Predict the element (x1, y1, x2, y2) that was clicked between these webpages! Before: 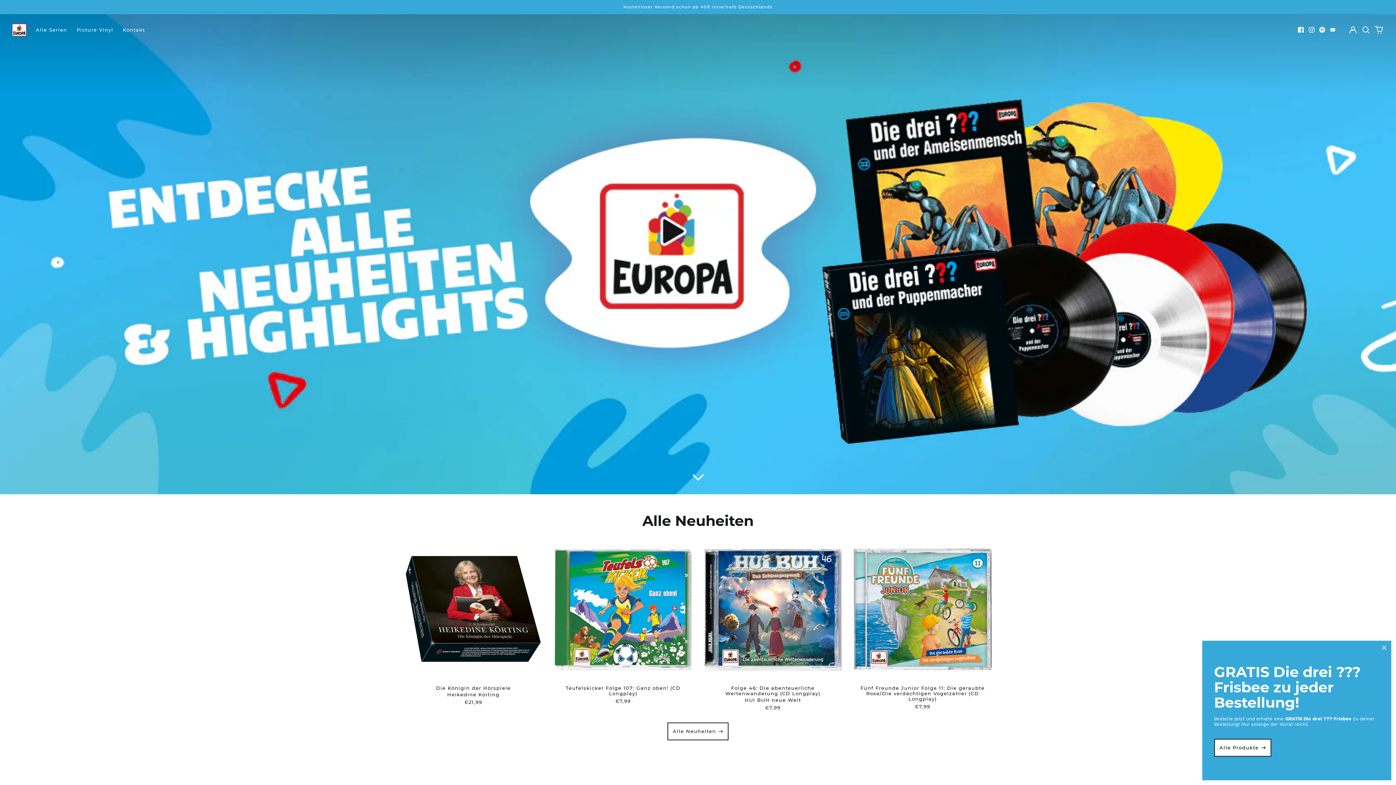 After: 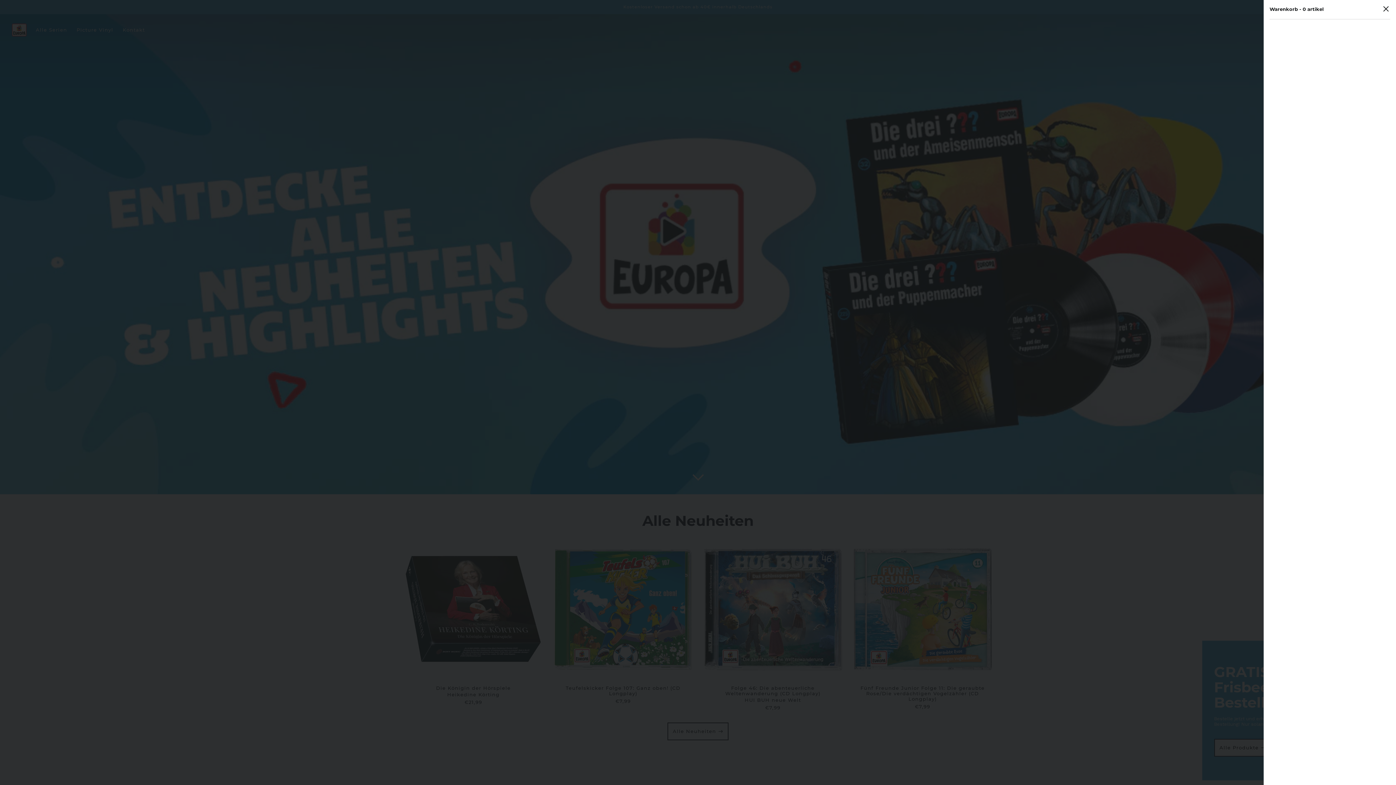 Action: label: 0 artikel bbox: (1373, 24, 1384, 35)